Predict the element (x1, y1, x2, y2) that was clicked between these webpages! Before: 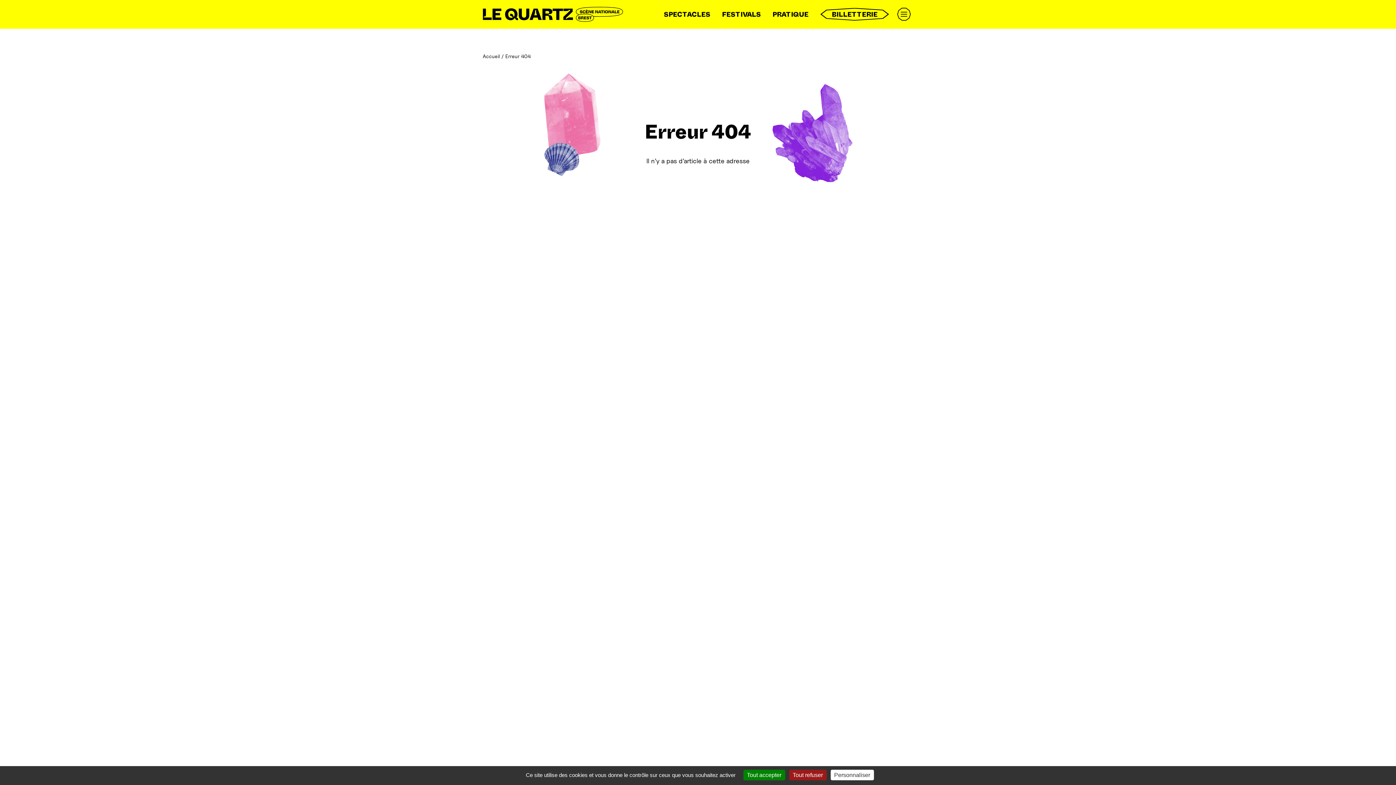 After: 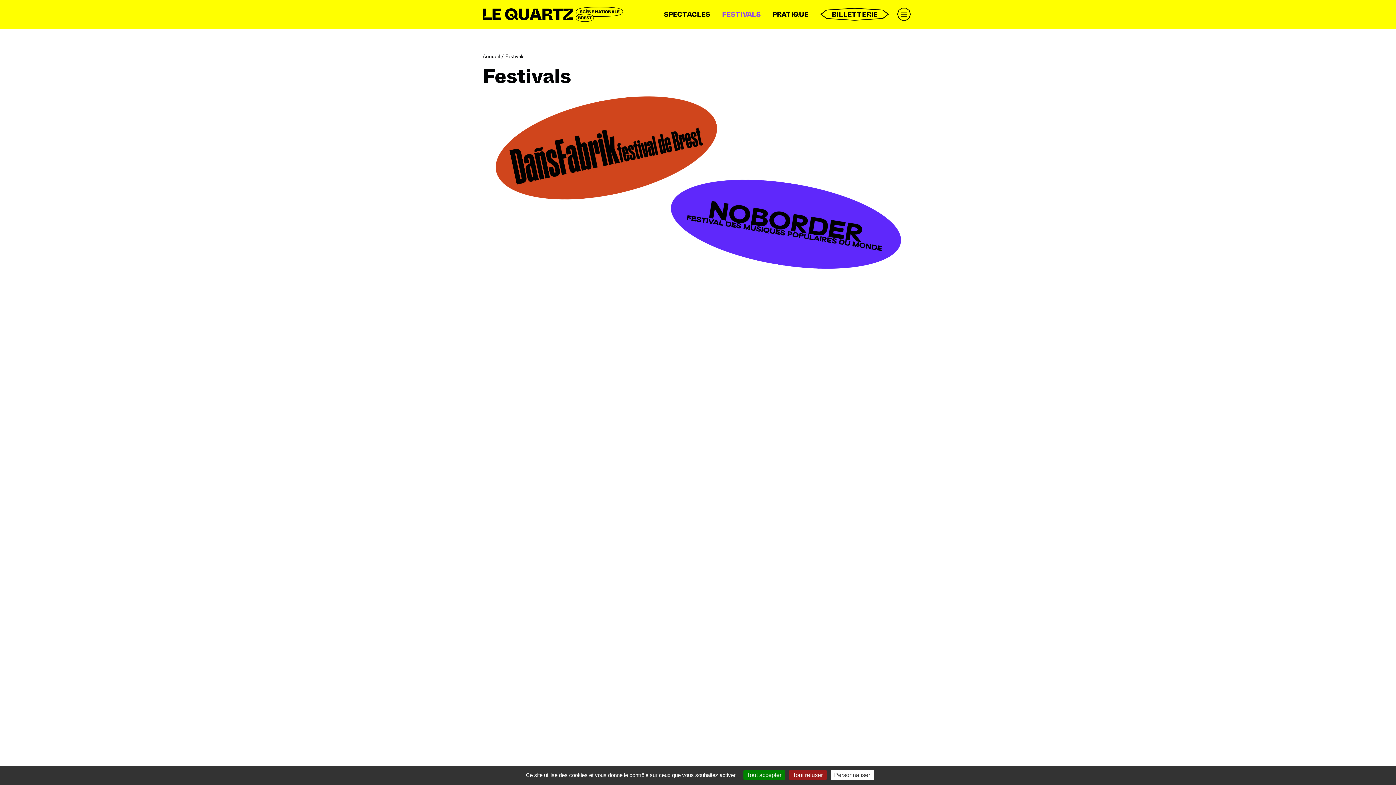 Action: label: FESTIVALS bbox: (722, 10, 761, 18)